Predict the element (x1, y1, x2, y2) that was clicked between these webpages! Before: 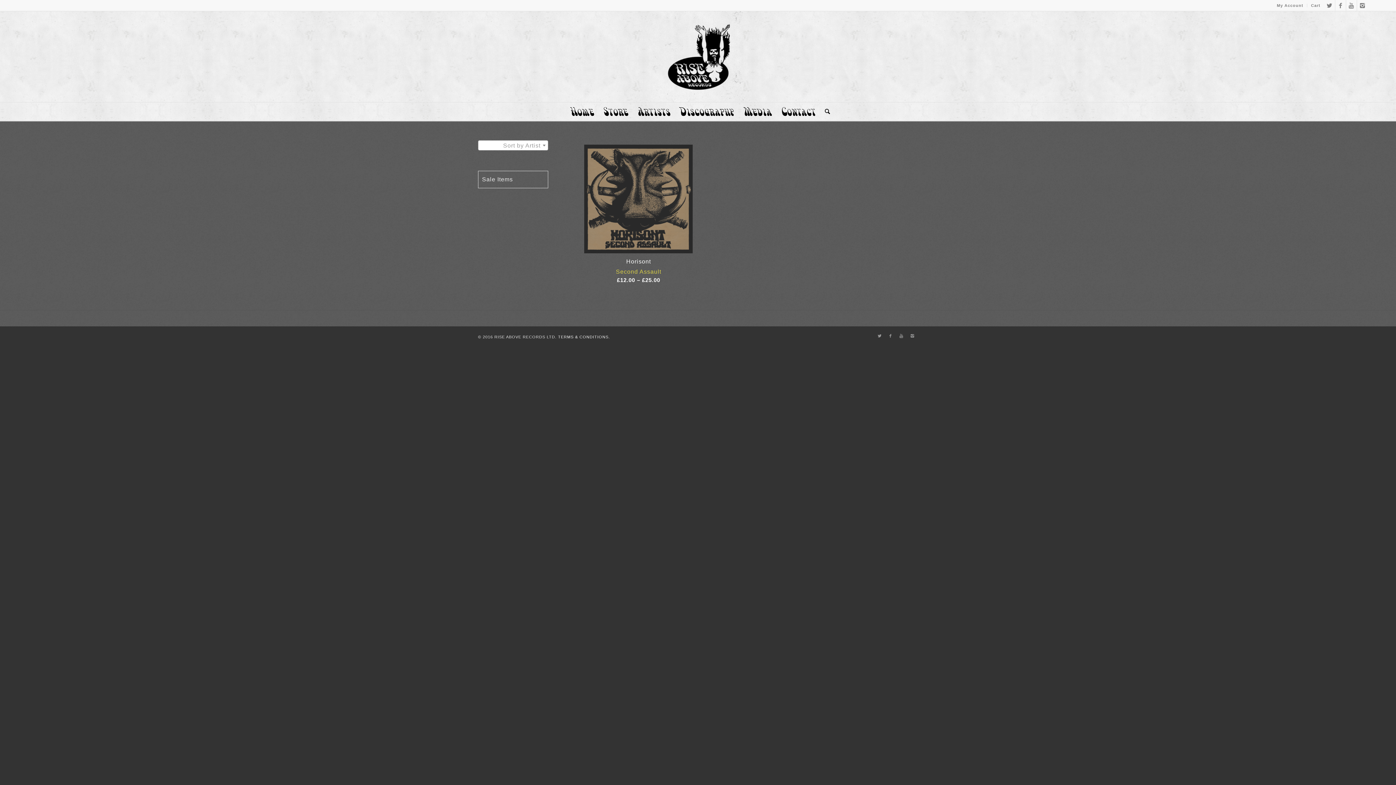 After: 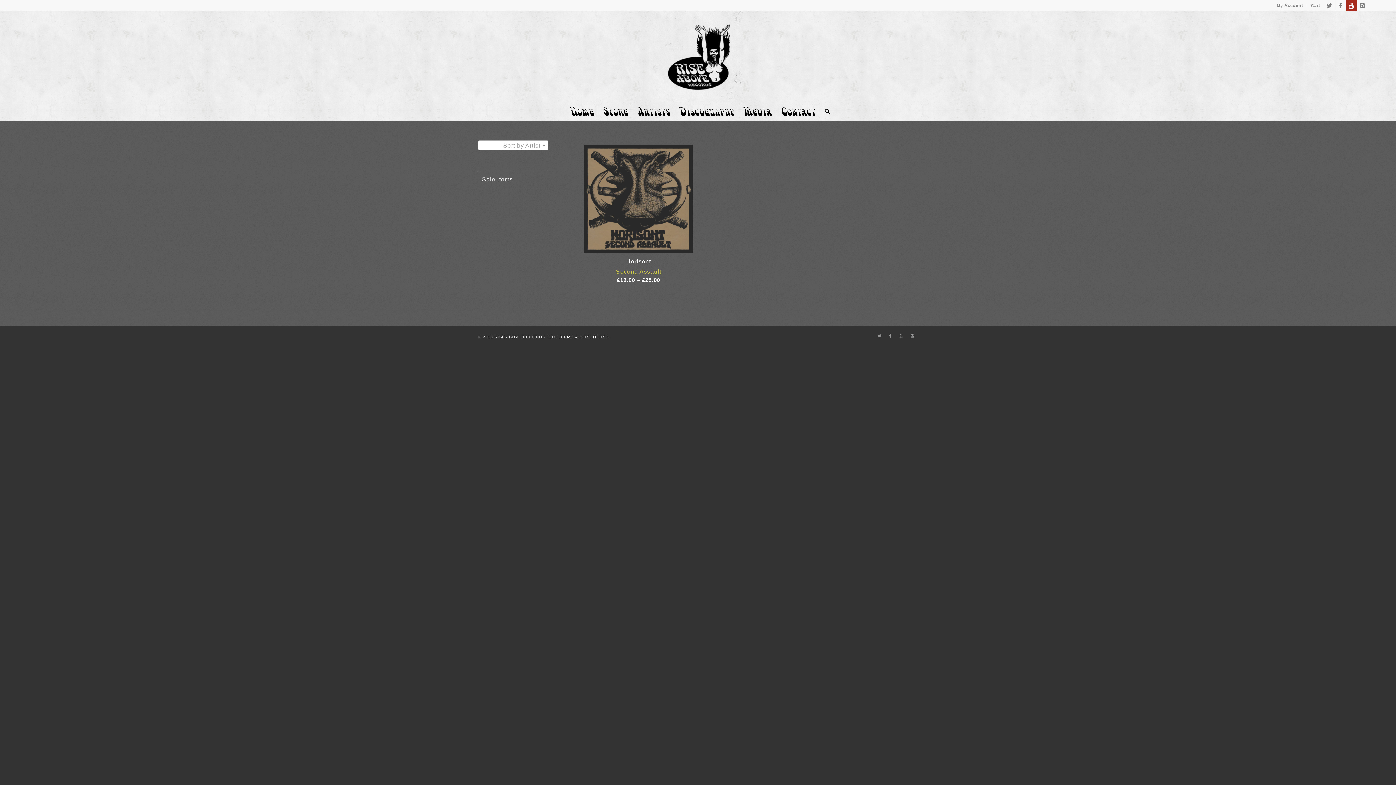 Action: bbox: (1346, 0, 1357, 10)